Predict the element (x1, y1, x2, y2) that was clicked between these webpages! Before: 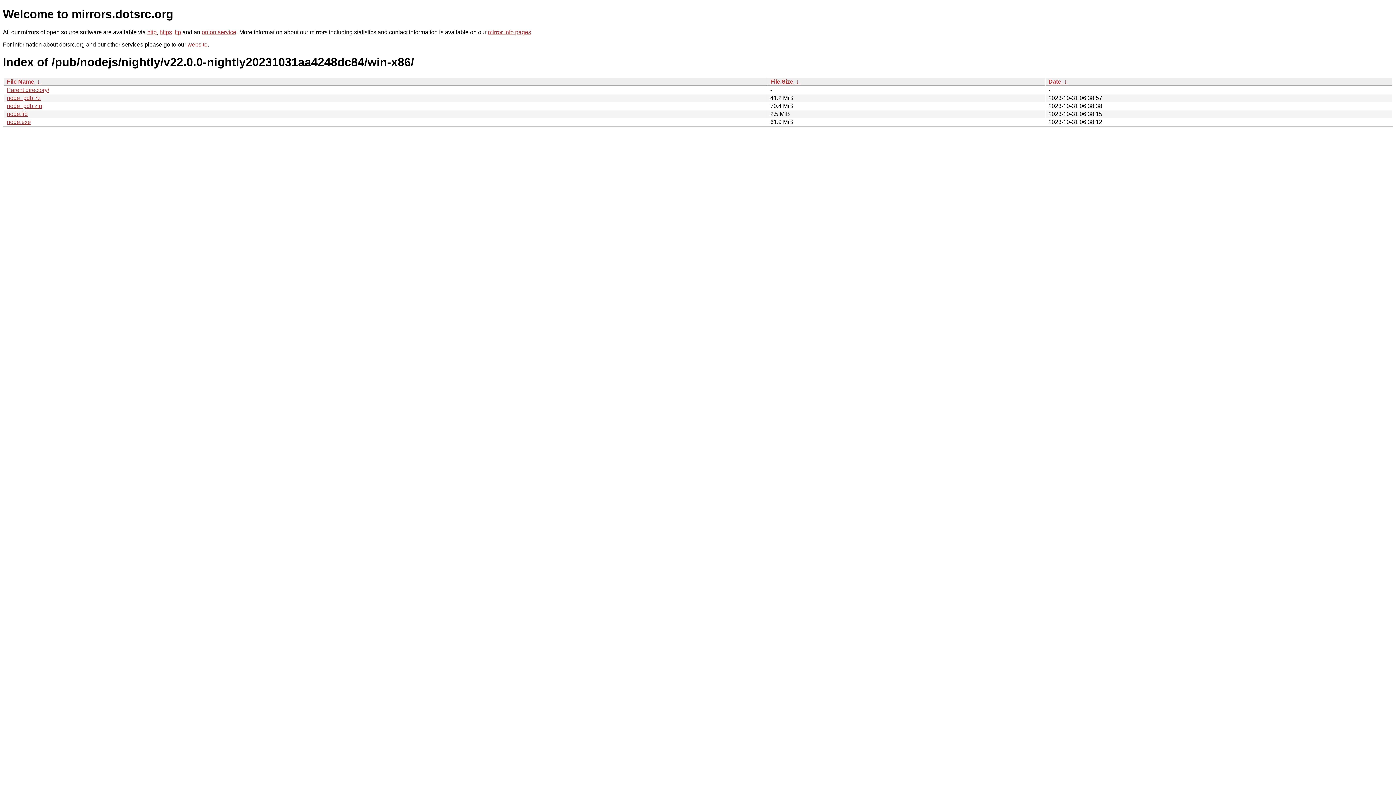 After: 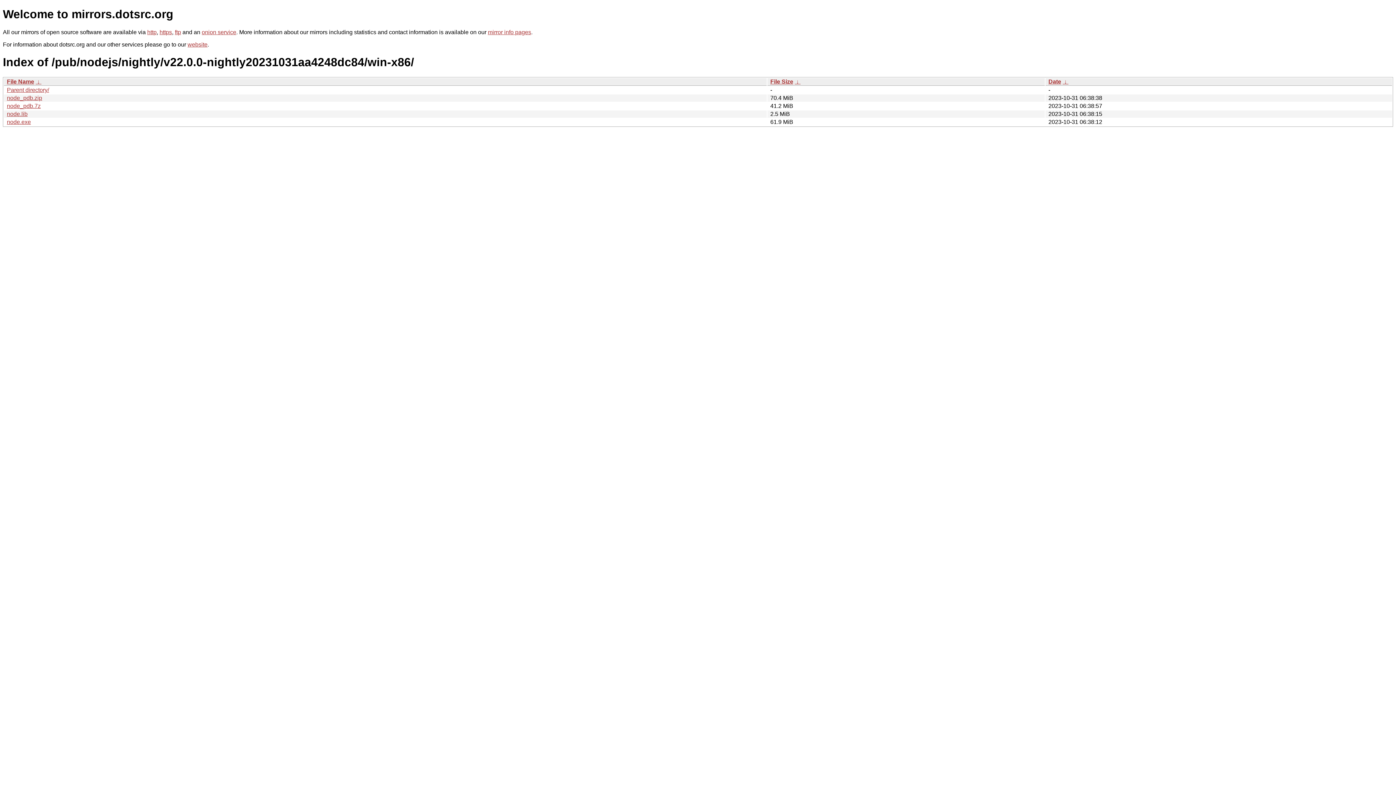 Action: label:  ↓  bbox: (35, 78, 41, 84)